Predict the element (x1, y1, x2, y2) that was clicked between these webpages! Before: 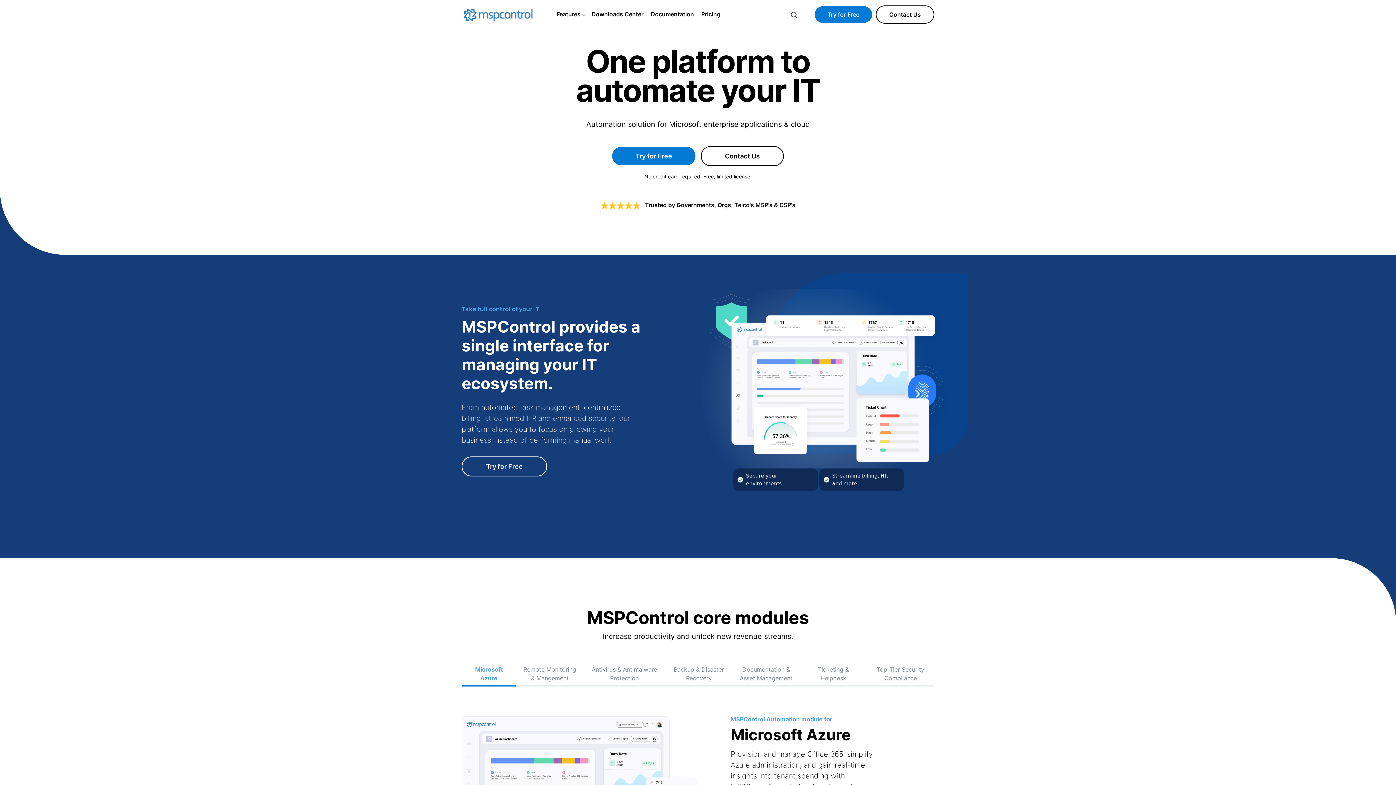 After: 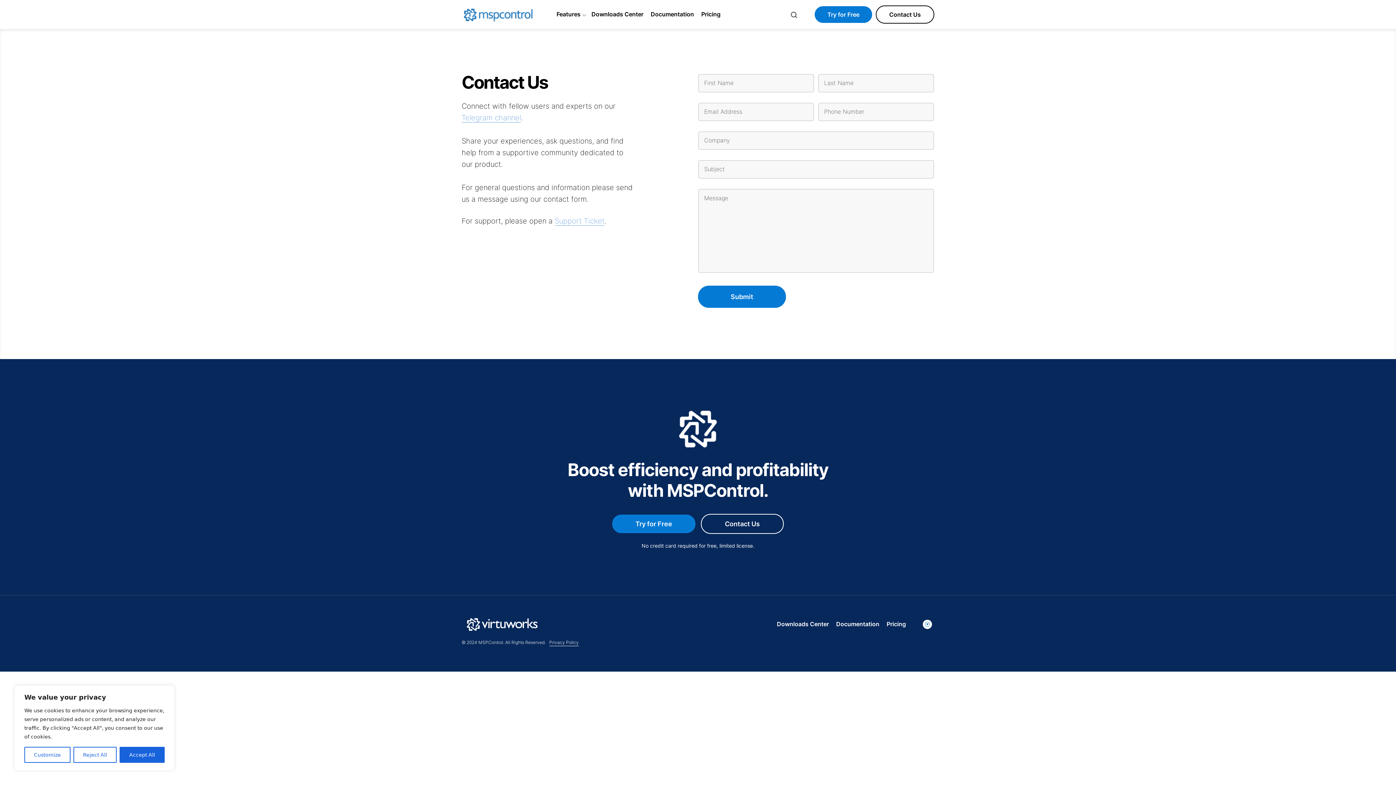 Action: label: Contact Us bbox: (701, 146, 784, 166)